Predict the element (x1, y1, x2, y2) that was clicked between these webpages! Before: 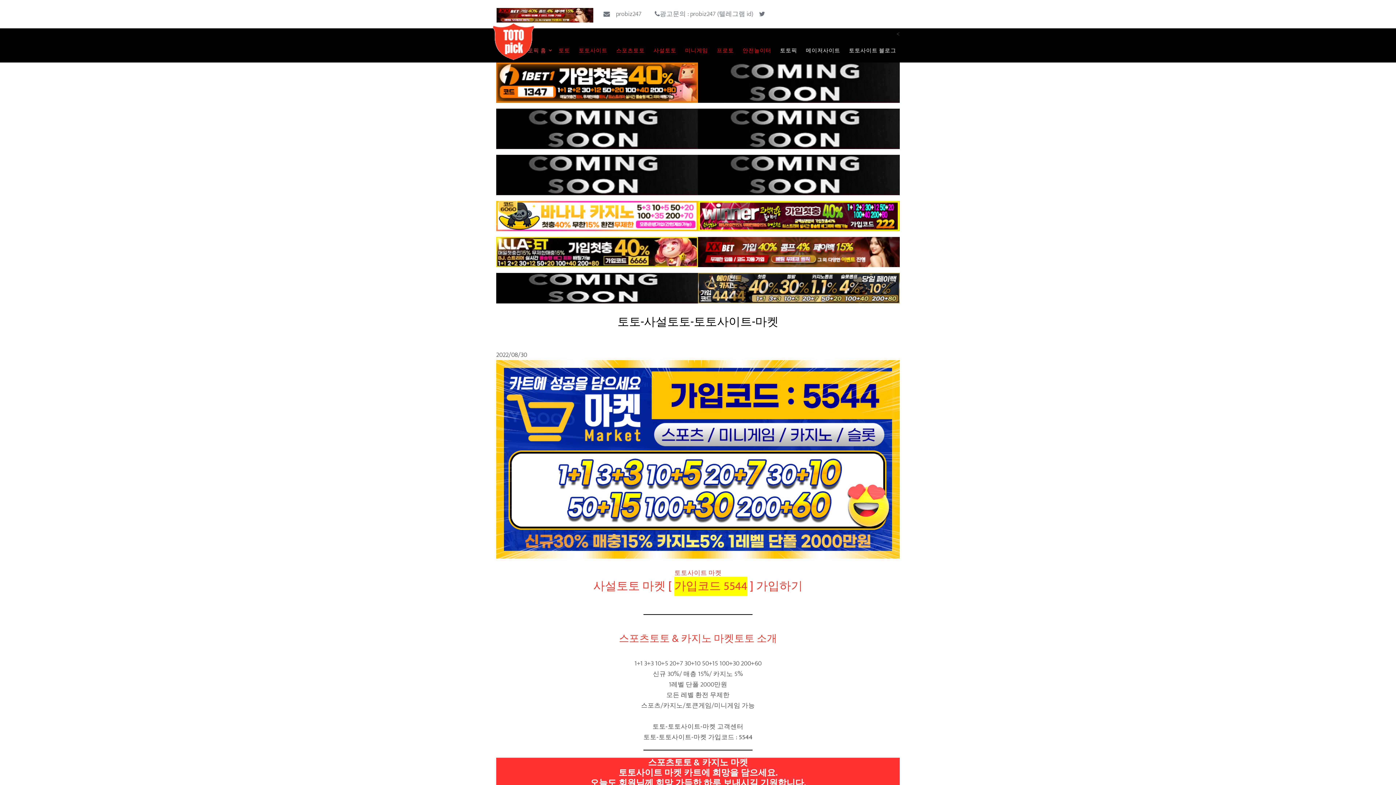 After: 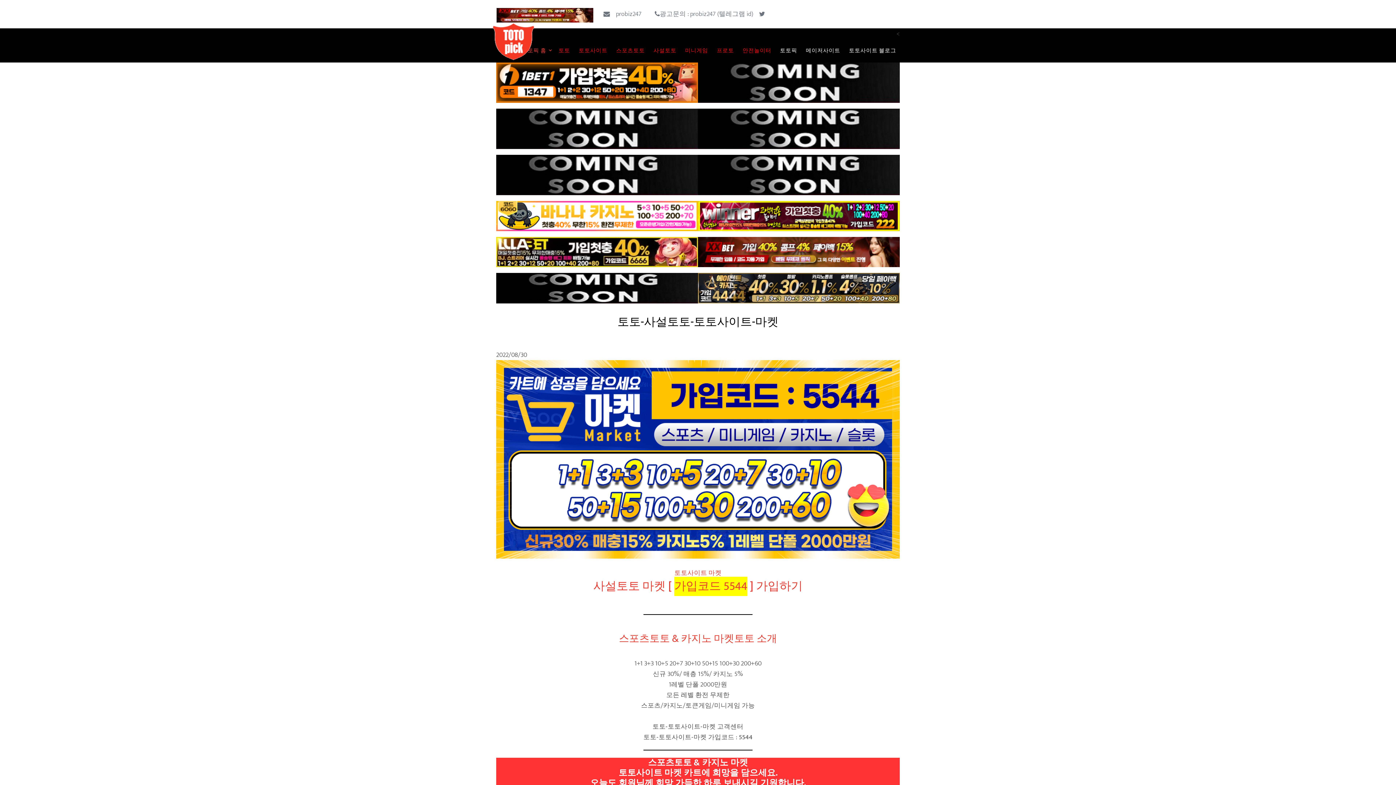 Action: bbox: (496, 169, 698, 179)